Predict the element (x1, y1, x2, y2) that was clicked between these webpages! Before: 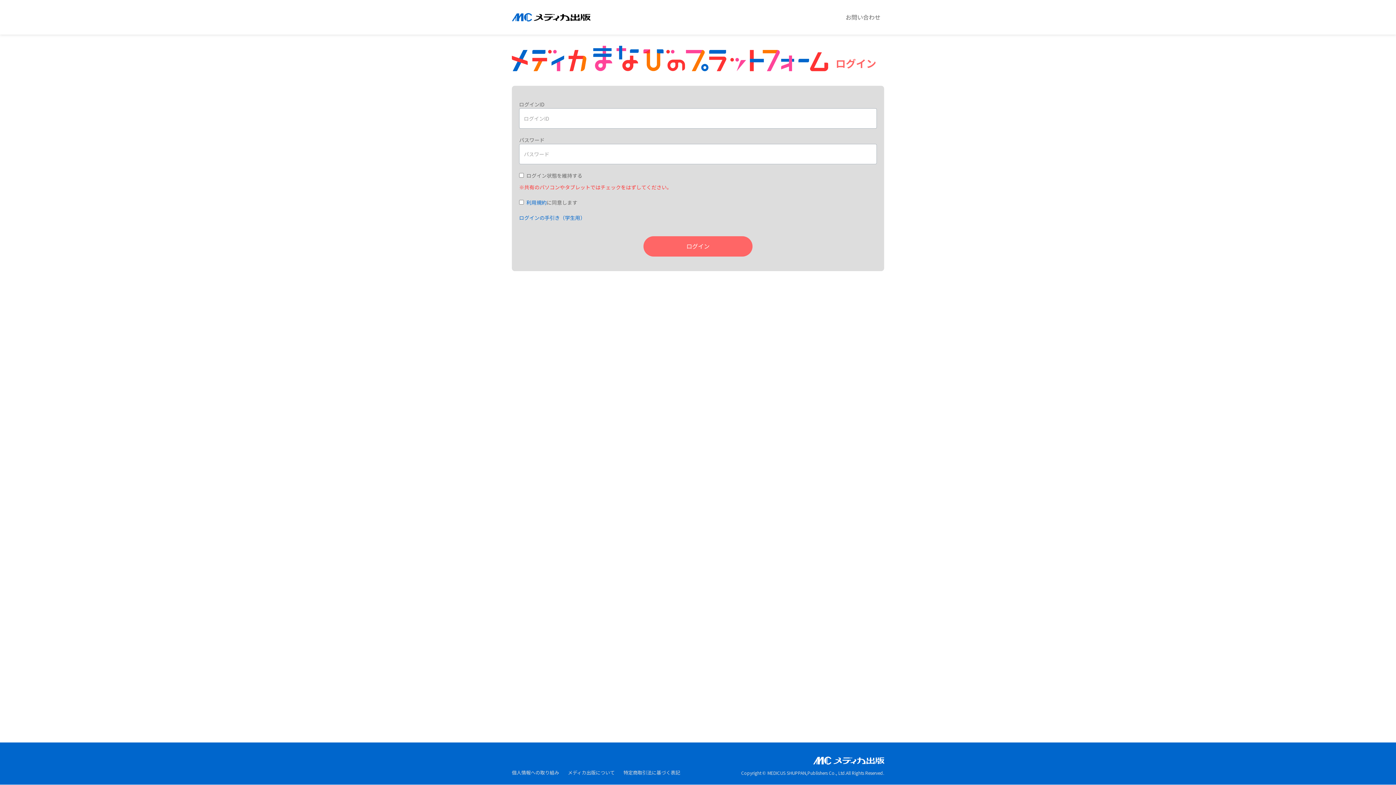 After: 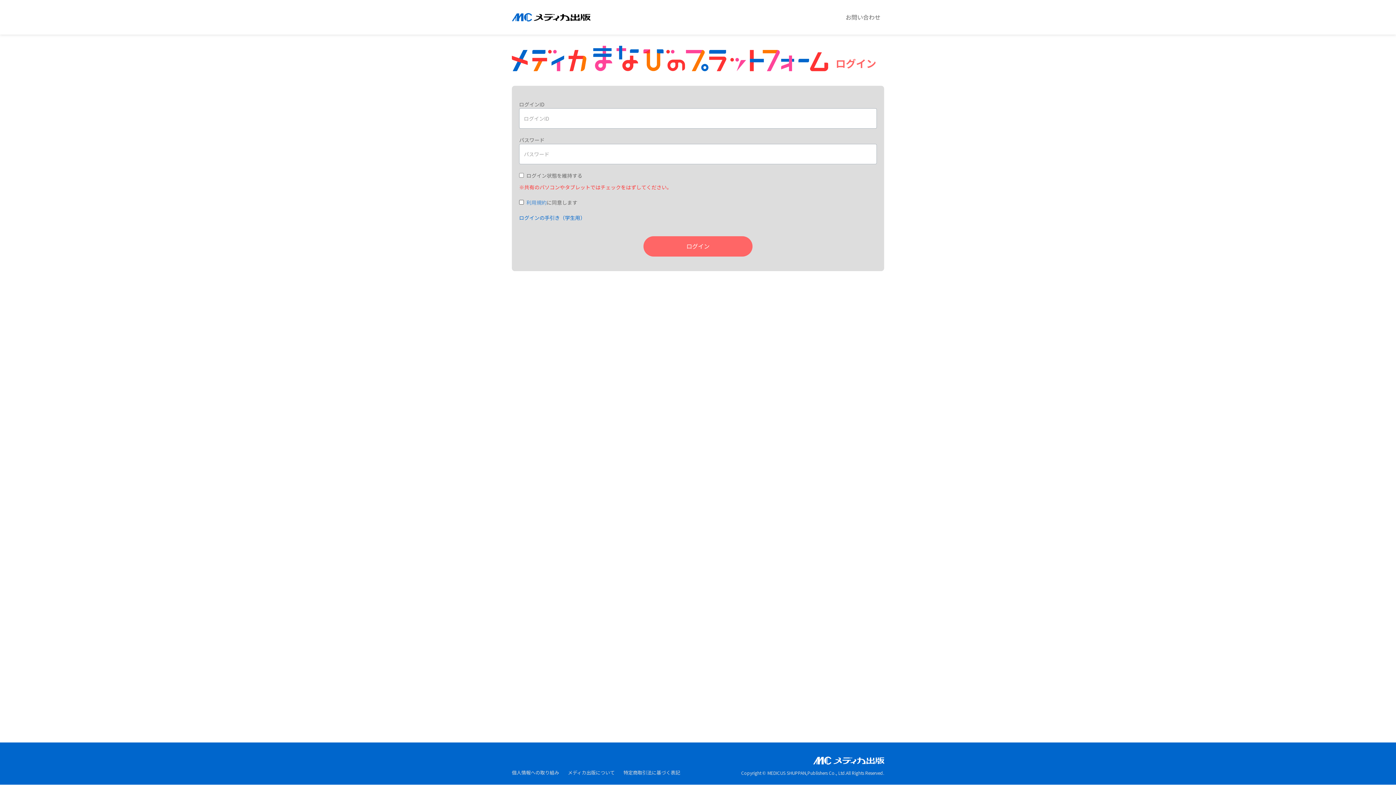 Action: label: 利用規約 bbox: (526, 198, 546, 206)